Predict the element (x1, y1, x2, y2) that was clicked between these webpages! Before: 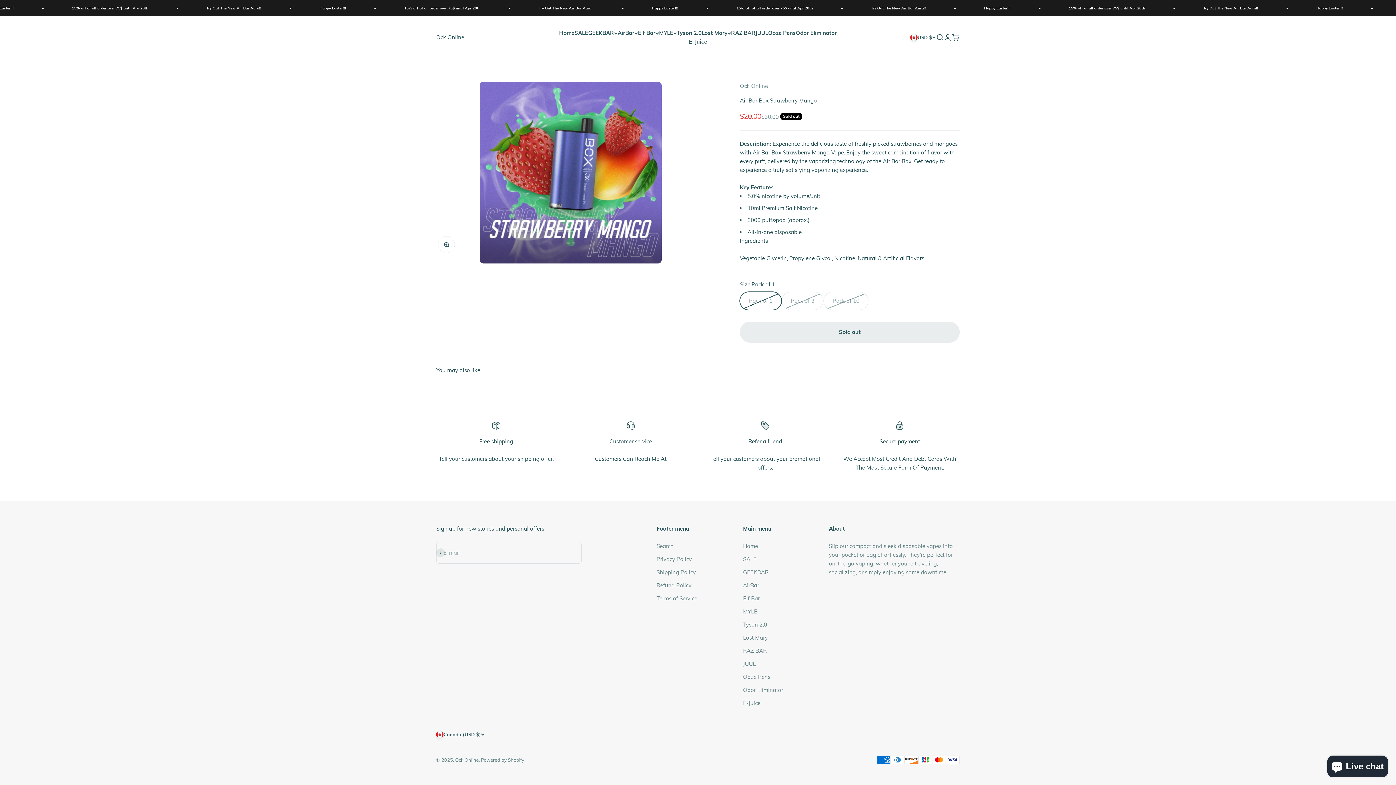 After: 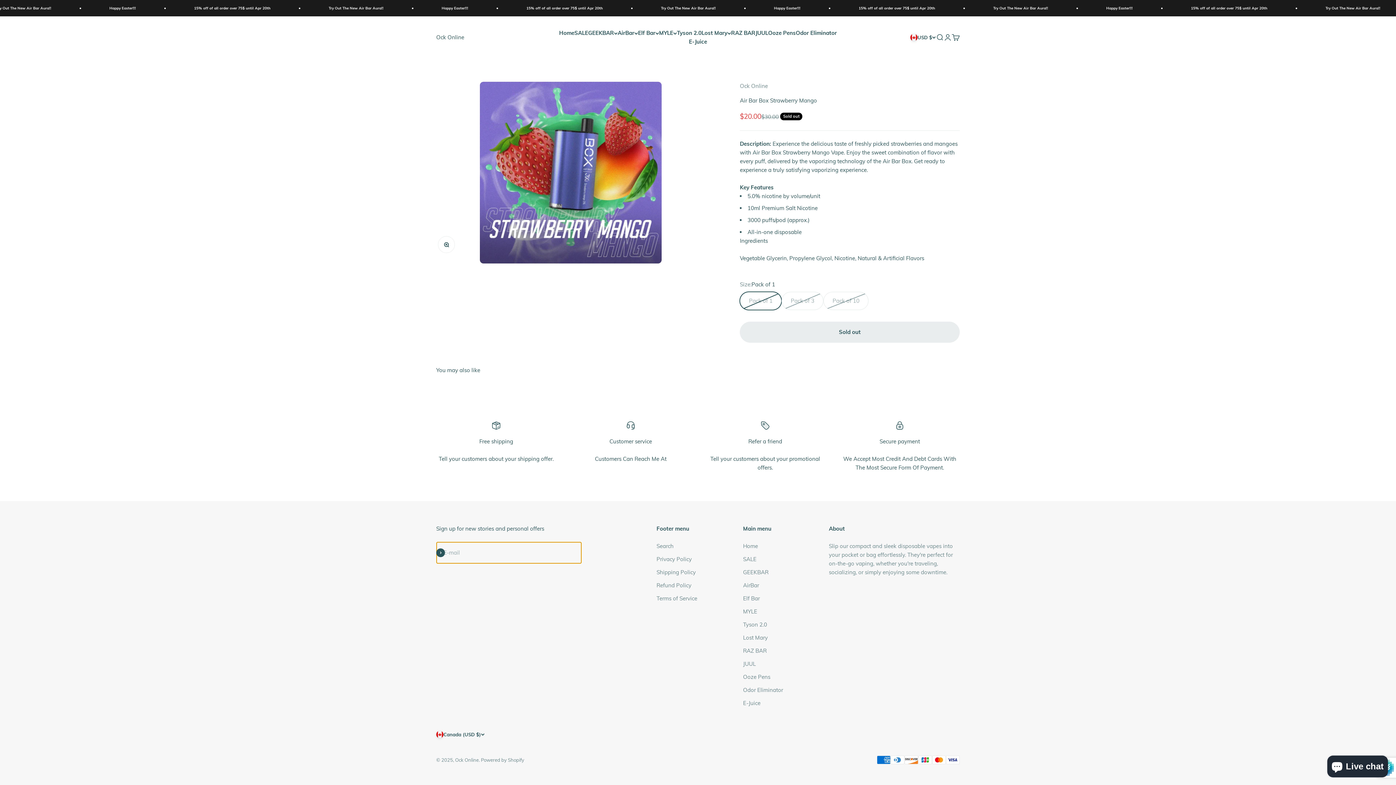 Action: label: Subscribe bbox: (436, 548, 445, 557)